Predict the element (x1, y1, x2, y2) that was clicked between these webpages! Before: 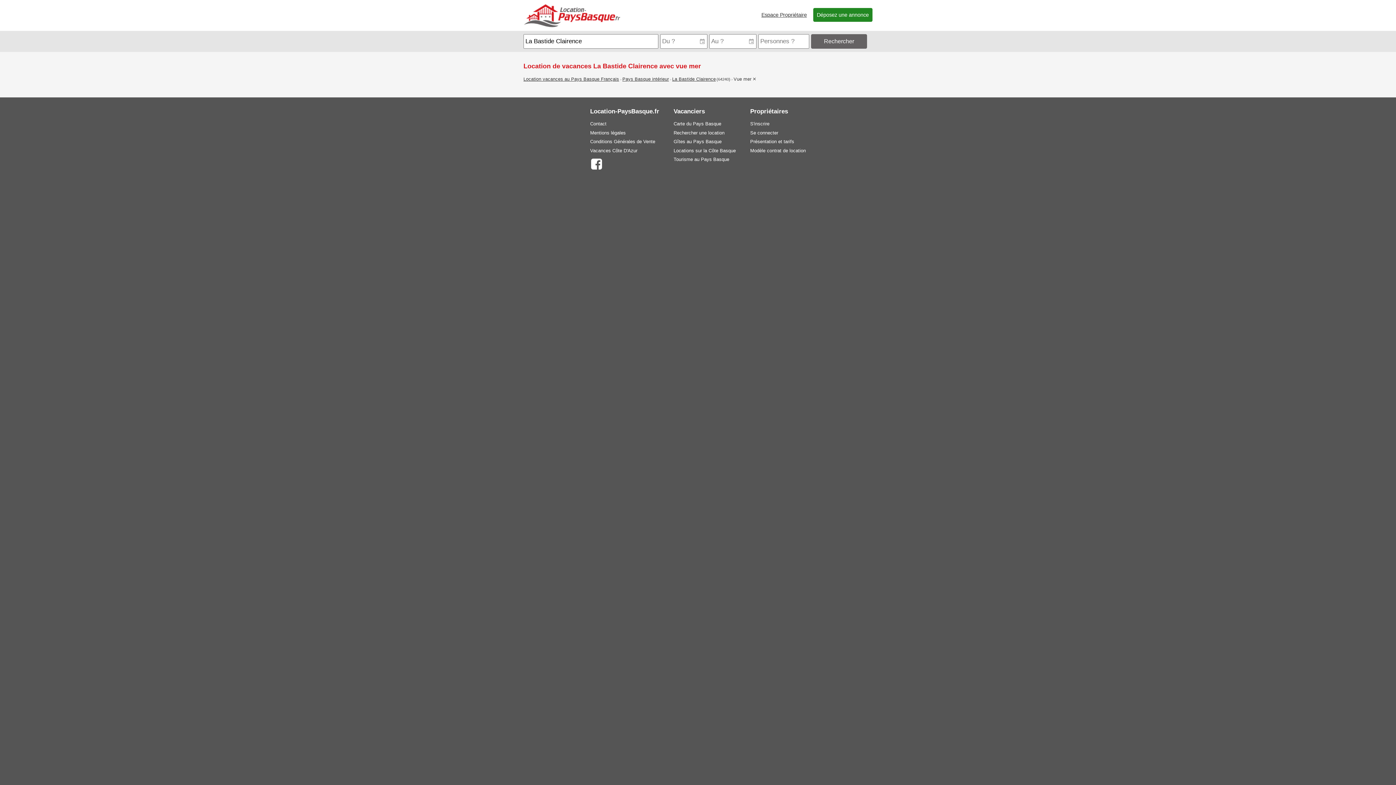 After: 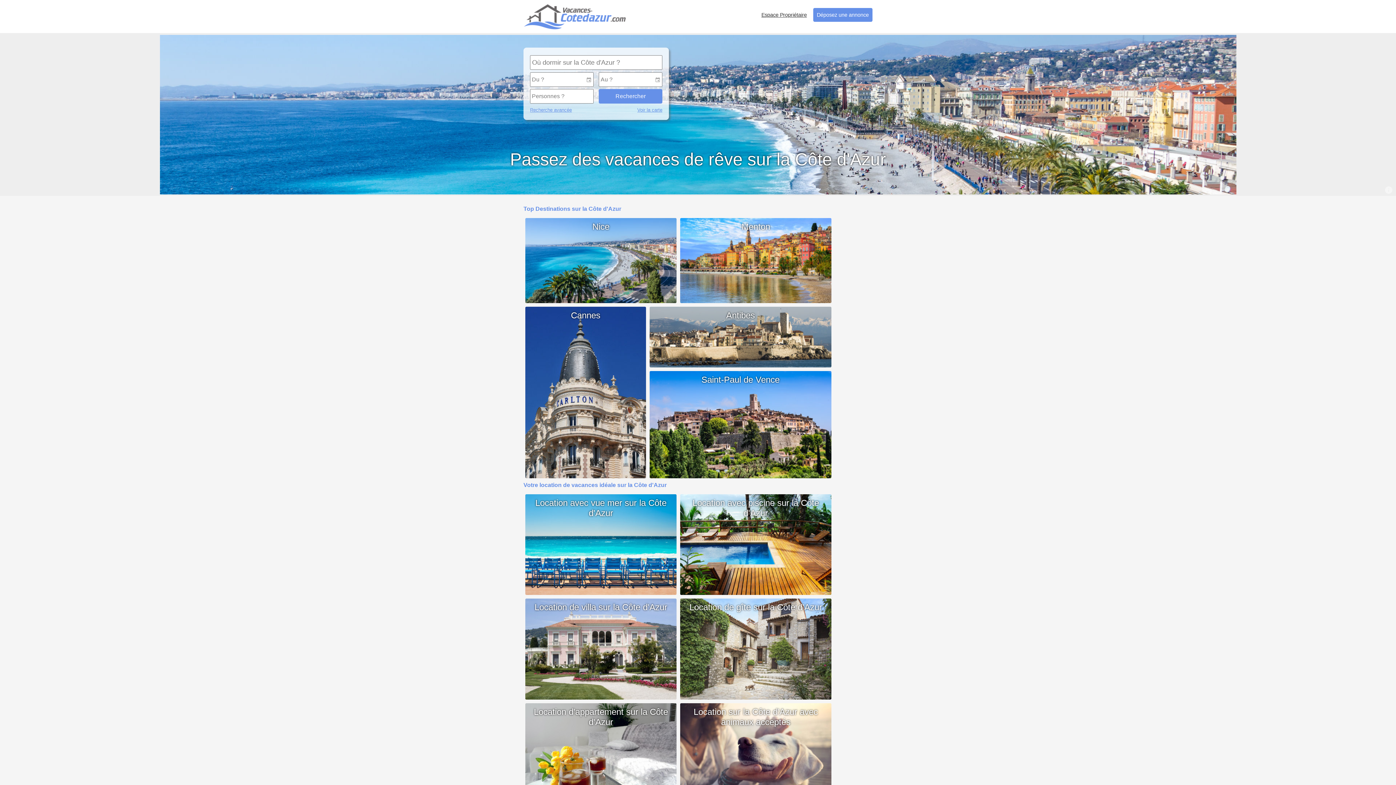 Action: bbox: (590, 147, 637, 153) label: Vacances Côte D'Azur